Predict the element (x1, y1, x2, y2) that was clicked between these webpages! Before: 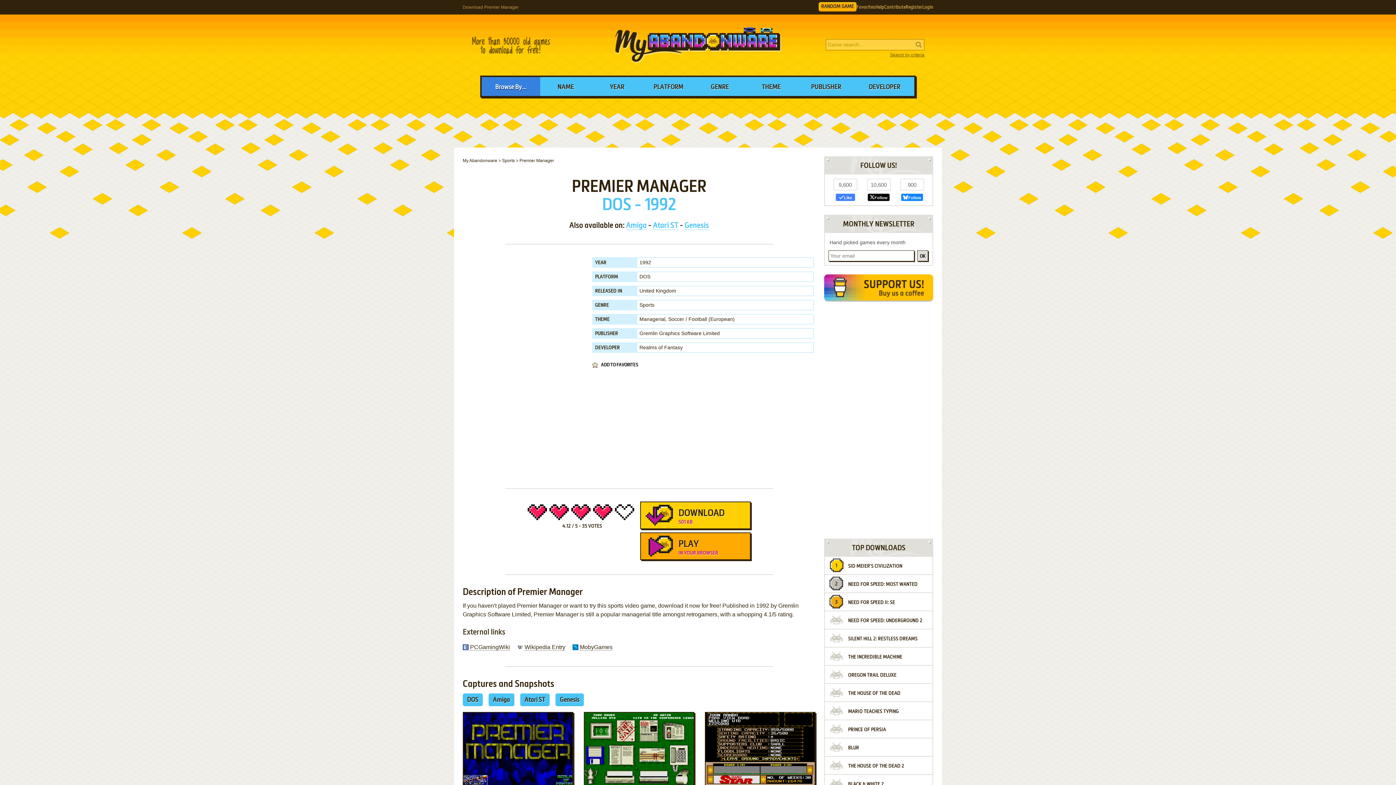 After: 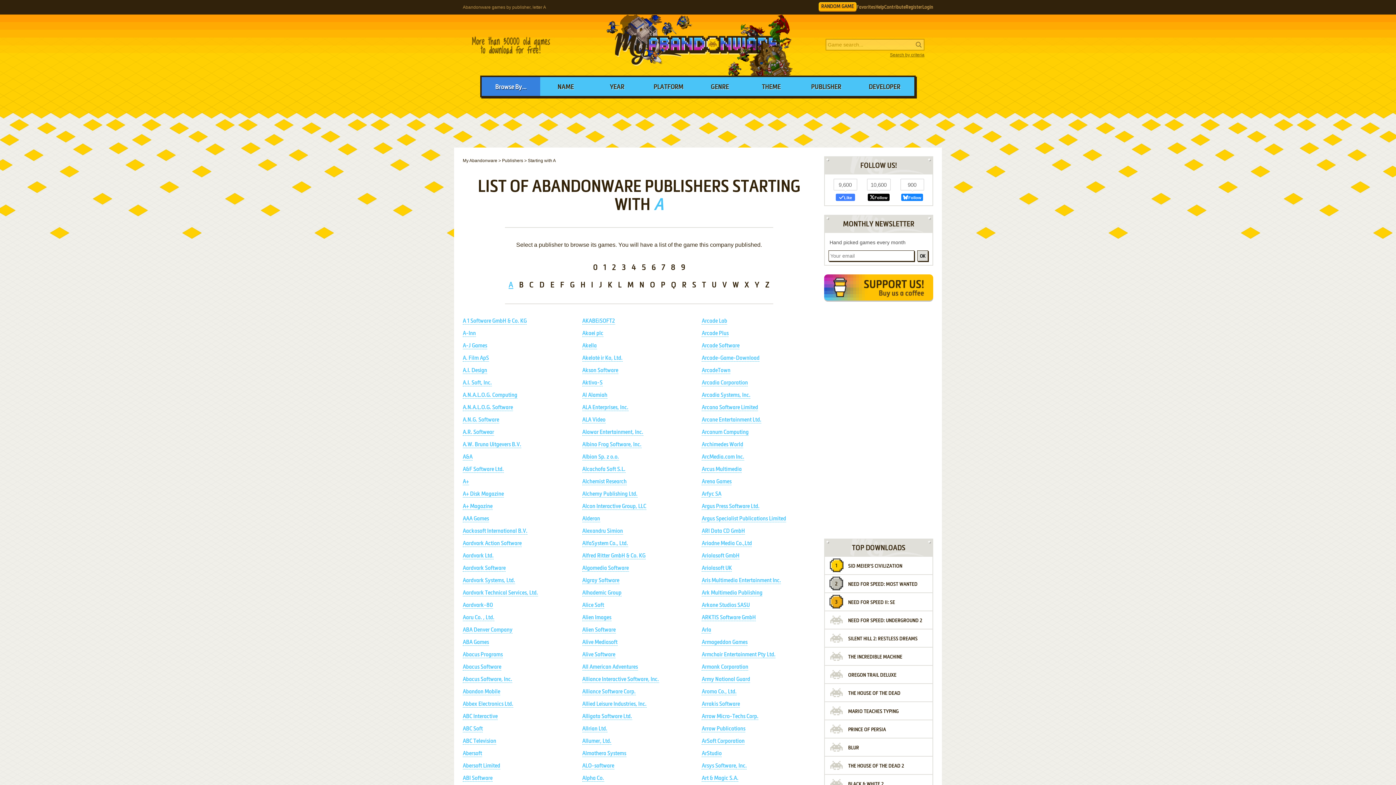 Action: bbox: (797, 77, 855, 96) label: PUBLISHER